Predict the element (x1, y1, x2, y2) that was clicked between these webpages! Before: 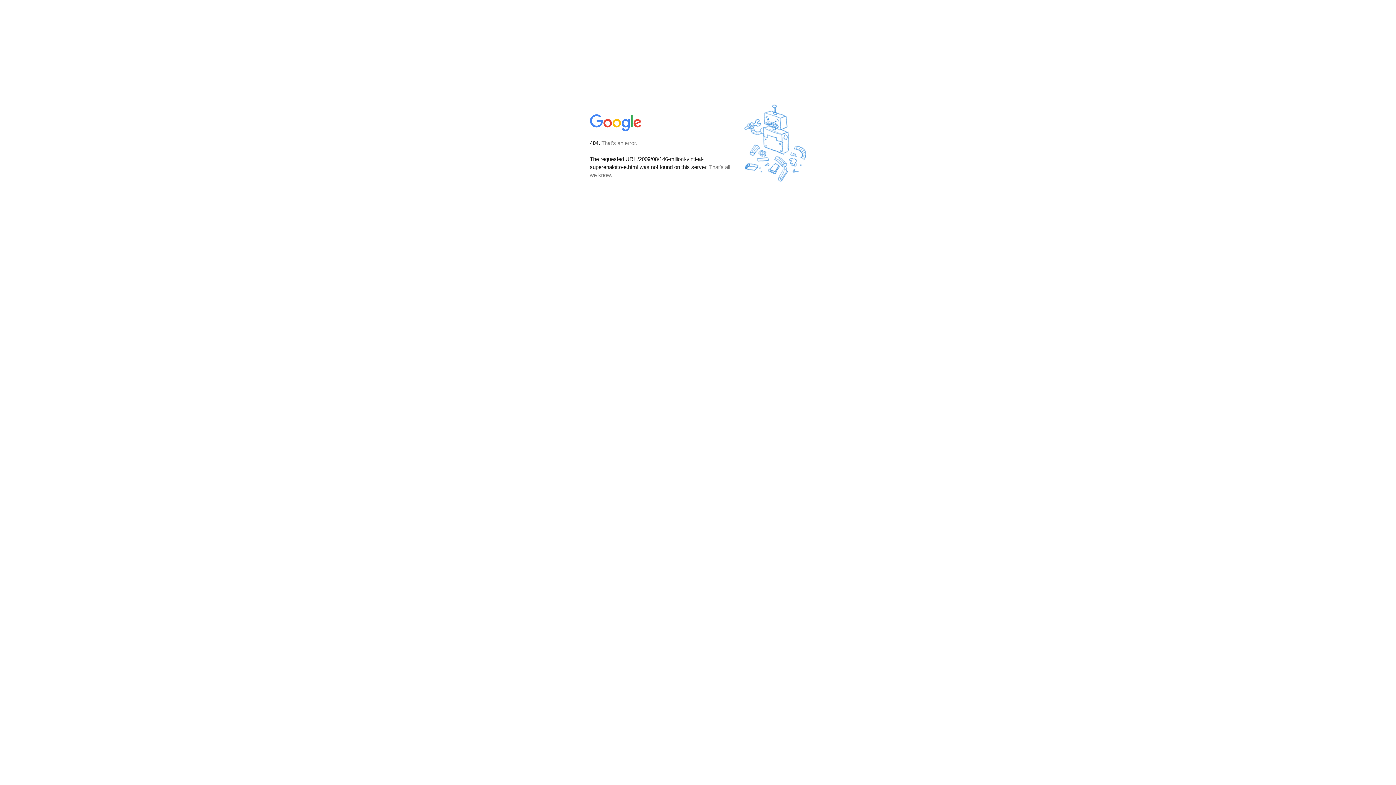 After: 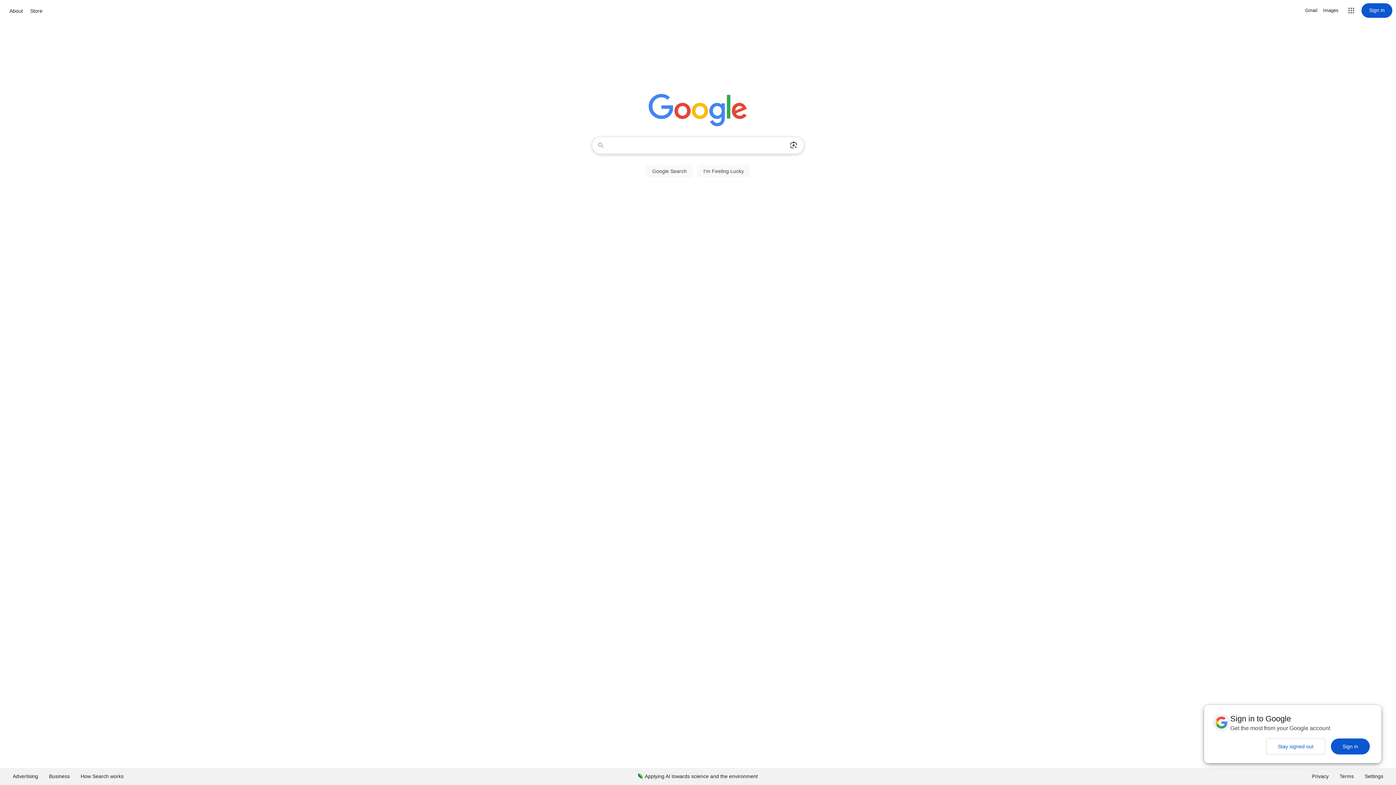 Action: bbox: (590, 127, 642, 134)